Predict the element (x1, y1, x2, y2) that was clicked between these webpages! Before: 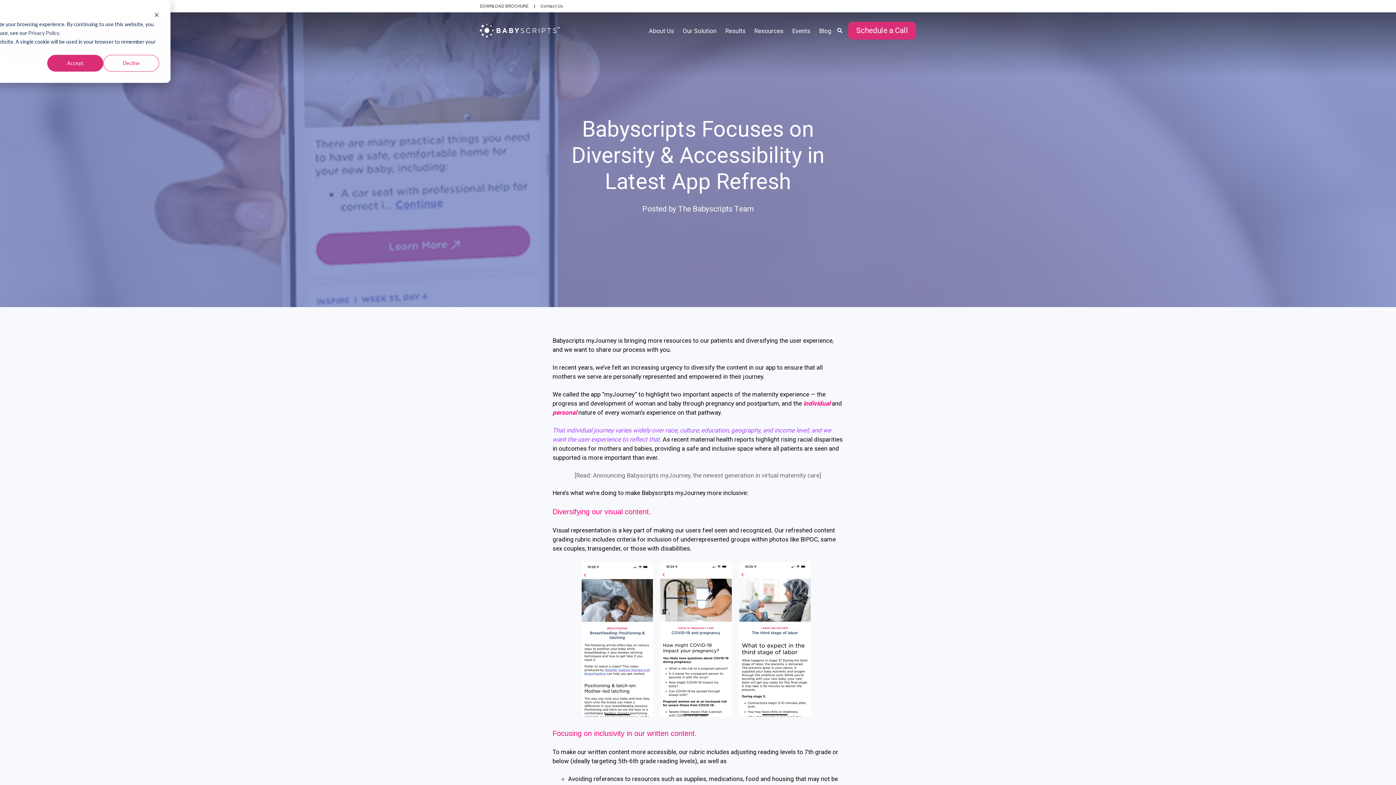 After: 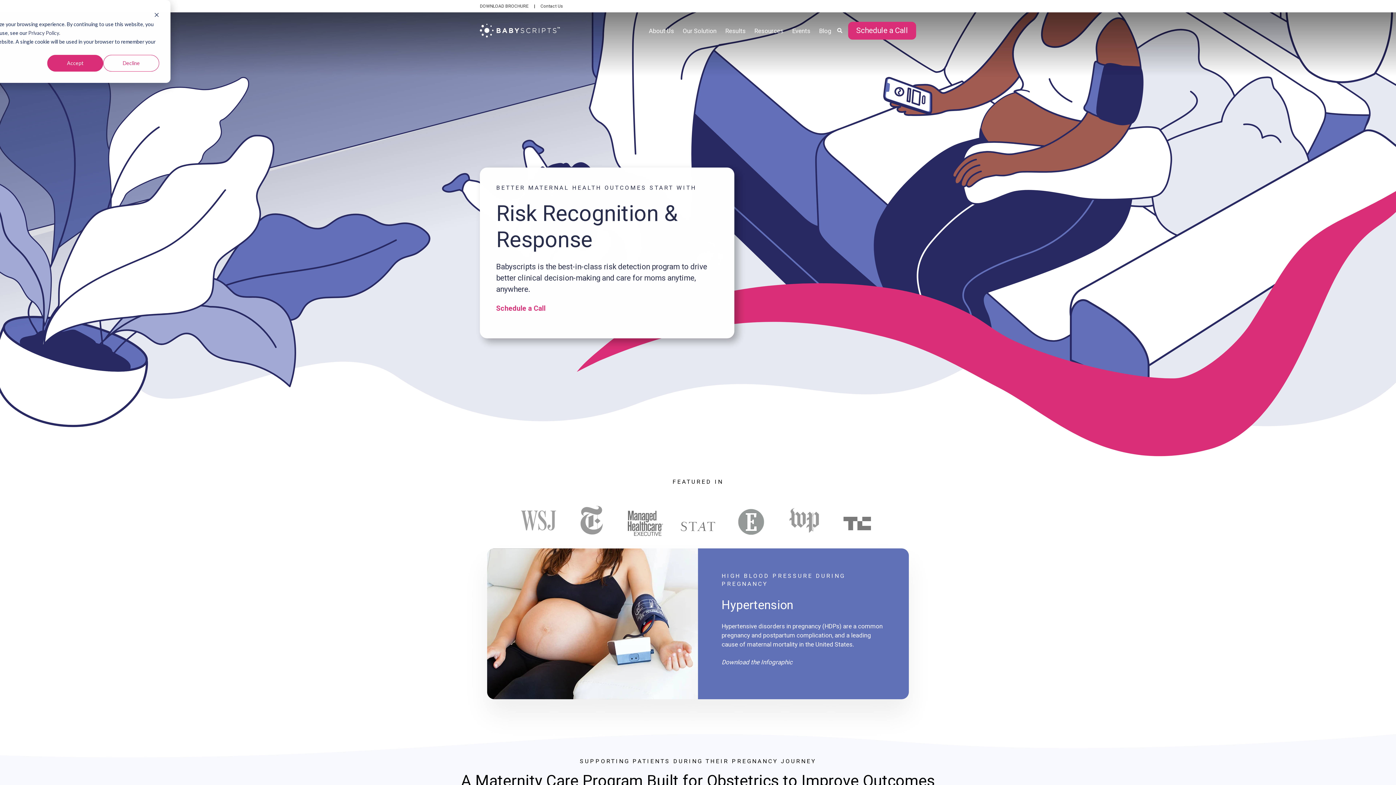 Action: bbox: (480, 23, 560, 37)